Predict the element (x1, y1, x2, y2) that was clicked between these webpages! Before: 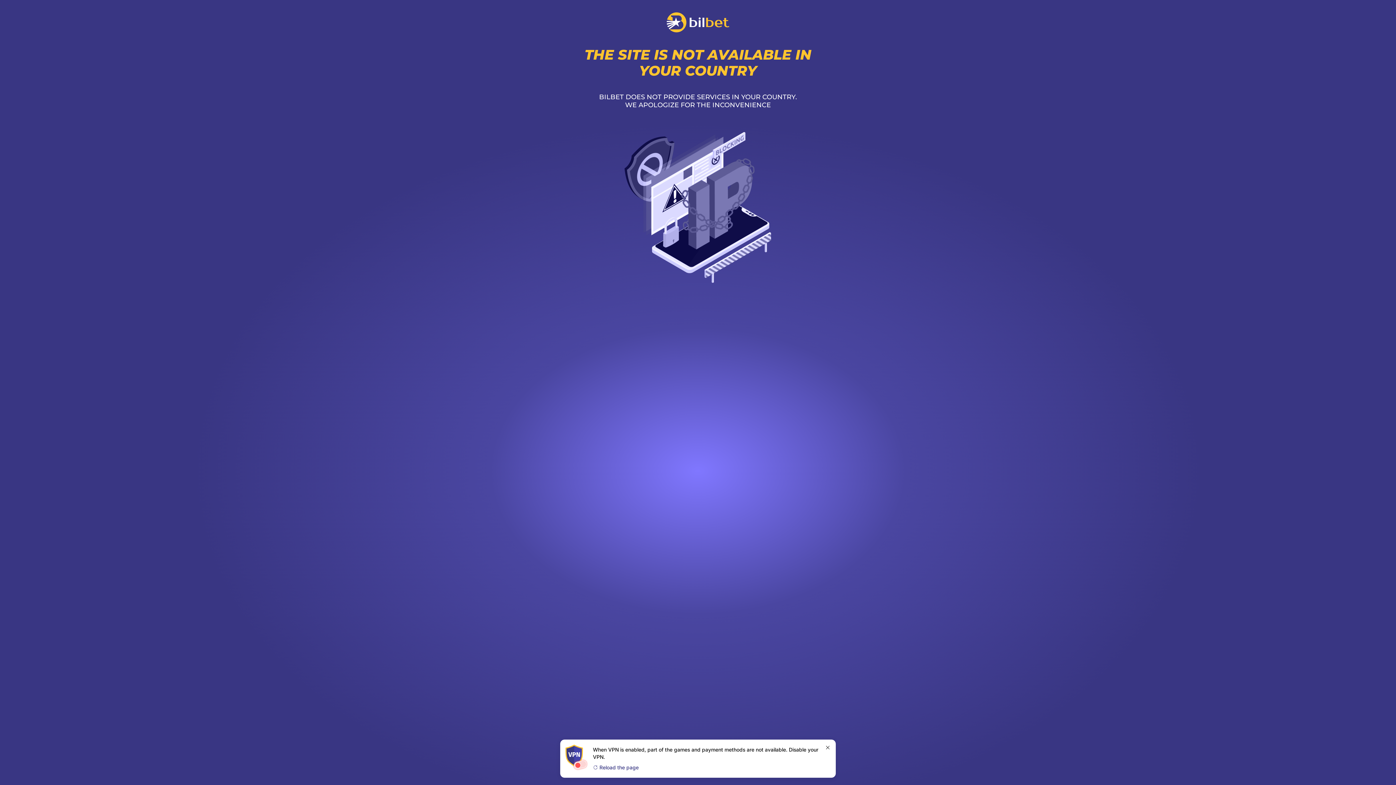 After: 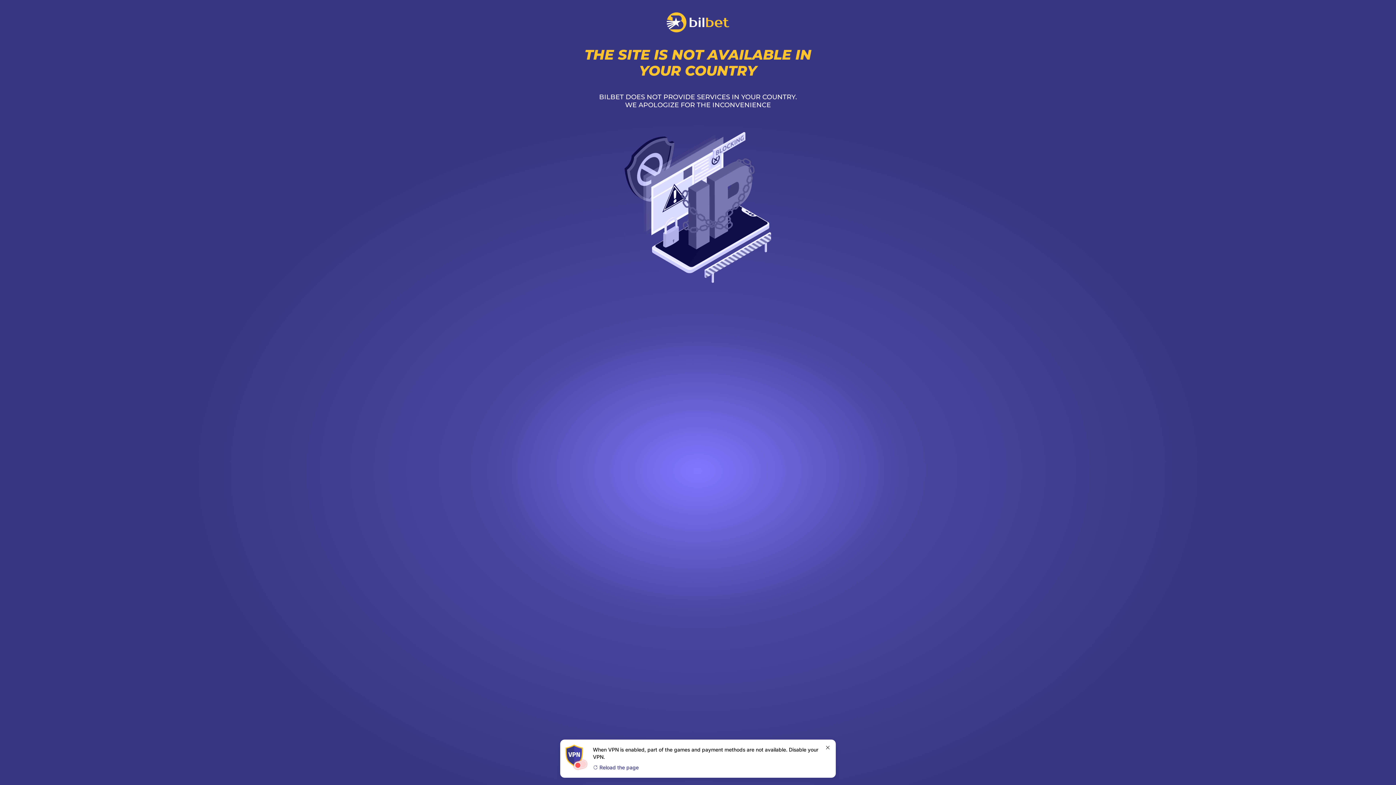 Action: label:  Reload the page bbox: (593, 763, 638, 771)